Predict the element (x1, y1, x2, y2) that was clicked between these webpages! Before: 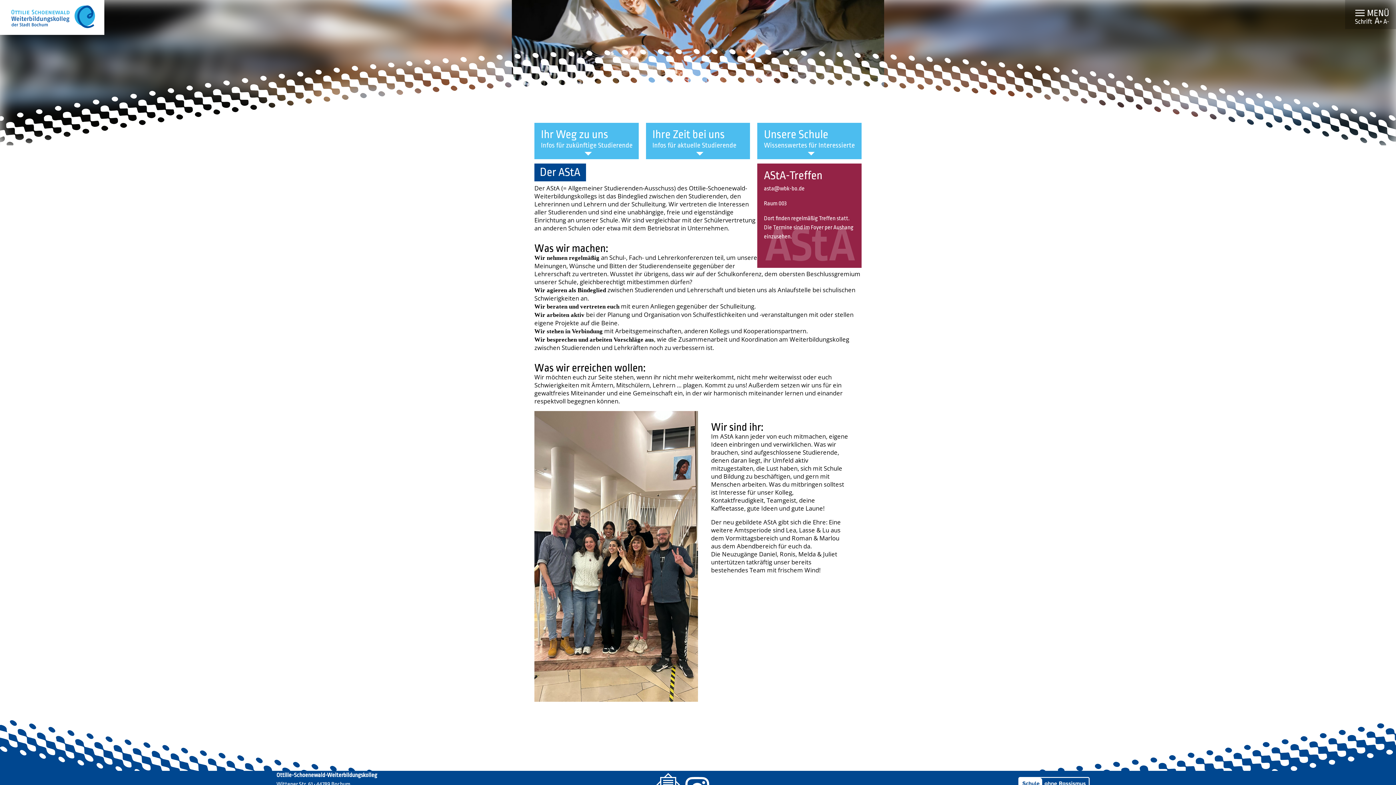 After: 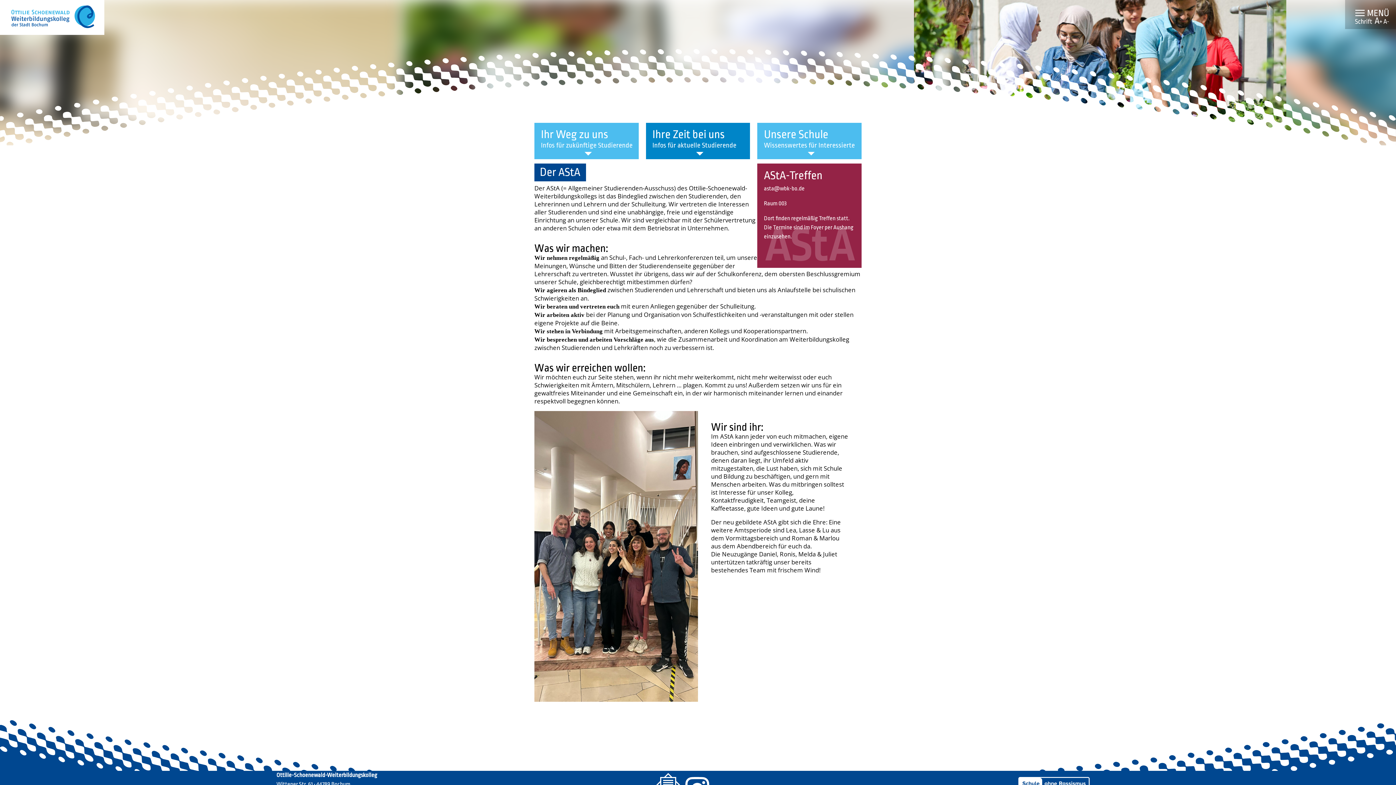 Action: bbox: (649, 122, 746, 153) label: Ihre Zeit bei uns
Infos für aktuelle Studierende